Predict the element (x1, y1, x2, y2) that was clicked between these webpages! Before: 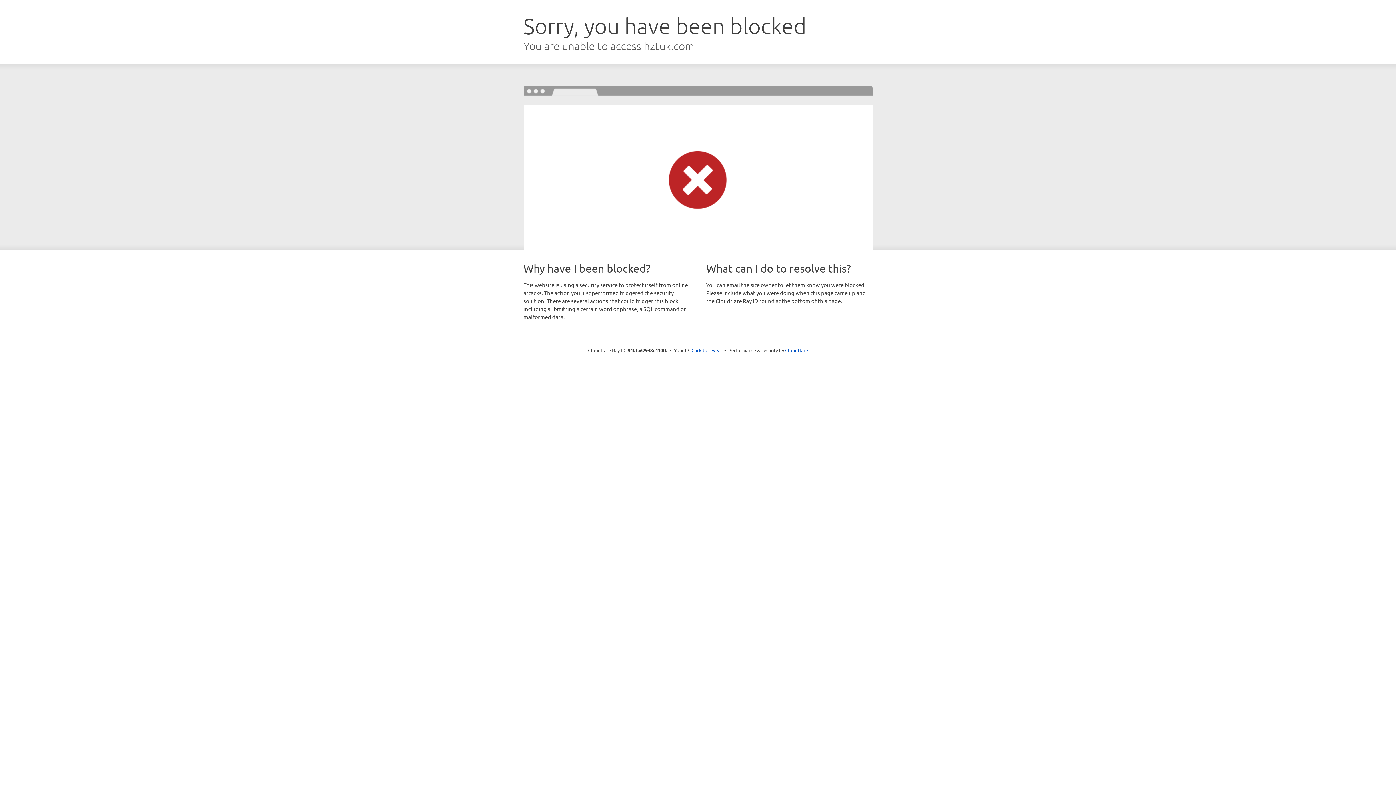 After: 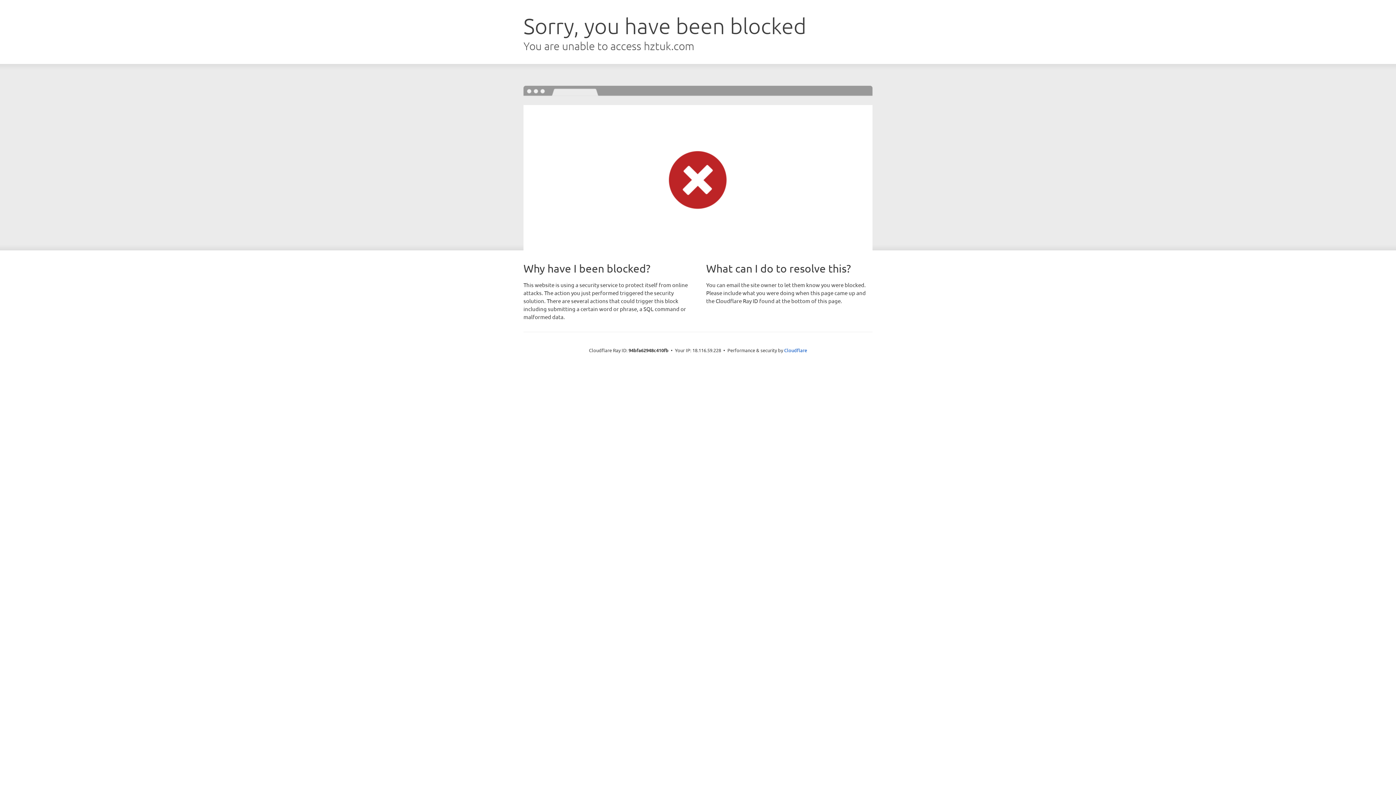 Action: bbox: (691, 346, 722, 353) label: Click to reveal